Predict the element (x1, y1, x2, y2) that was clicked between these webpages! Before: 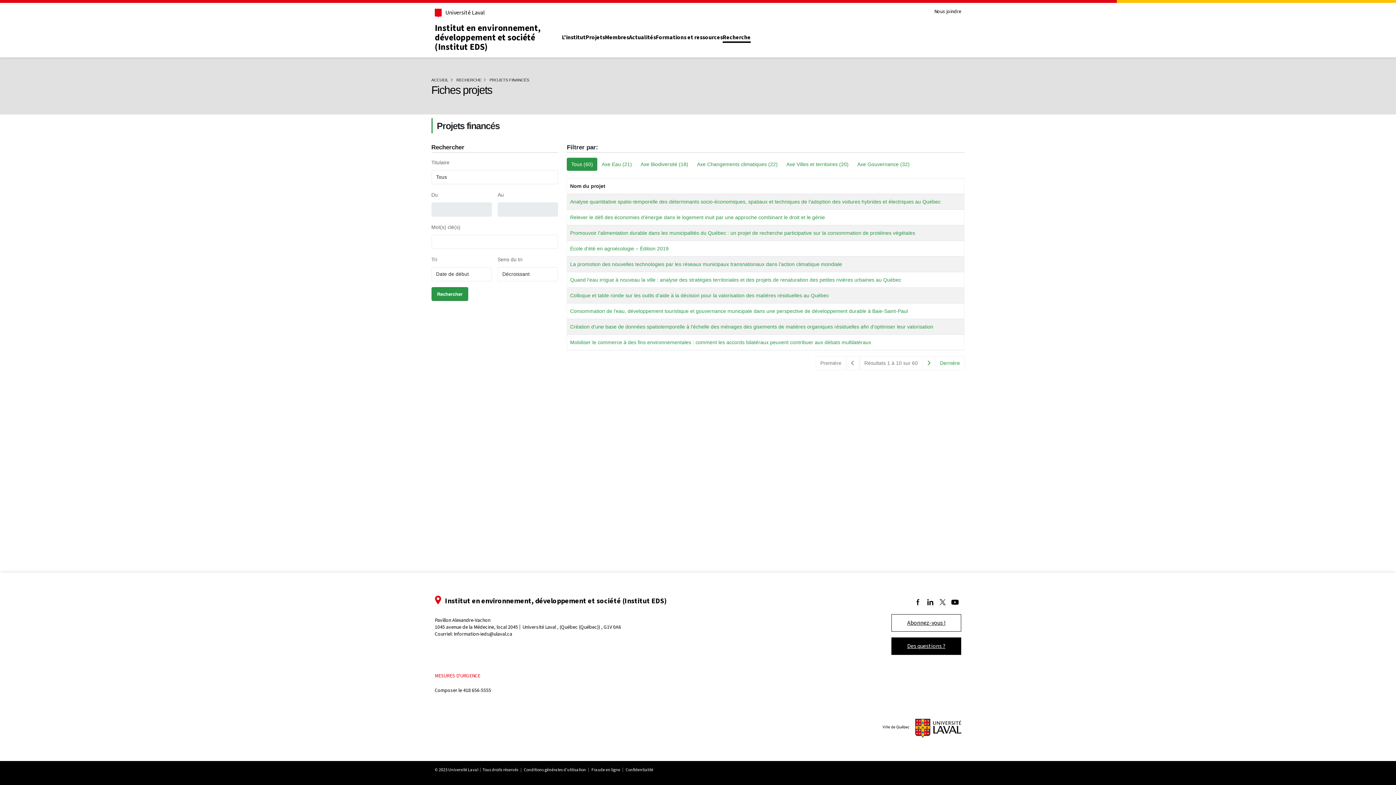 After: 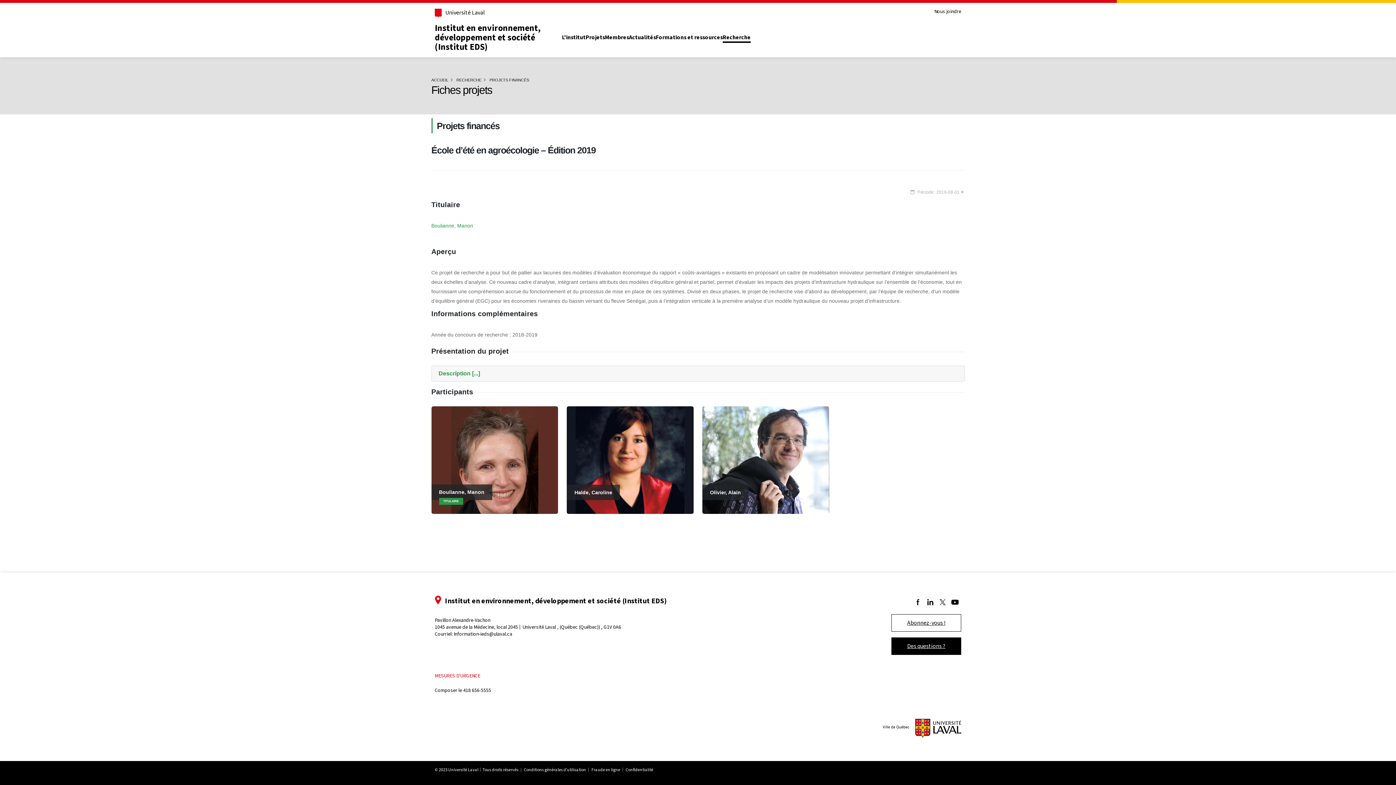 Action: label: École d’été en agroécologie – Édition 2019 bbox: (570, 245, 668, 251)